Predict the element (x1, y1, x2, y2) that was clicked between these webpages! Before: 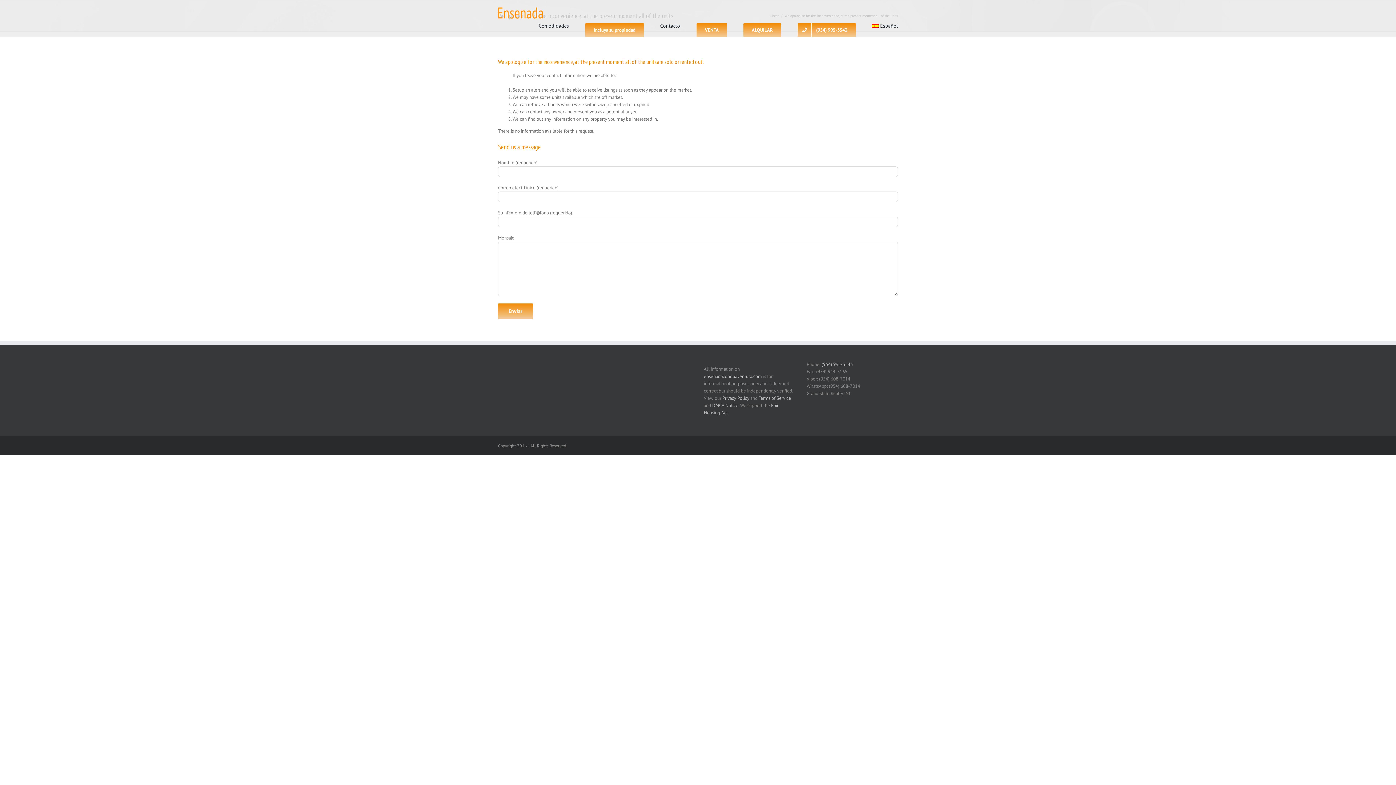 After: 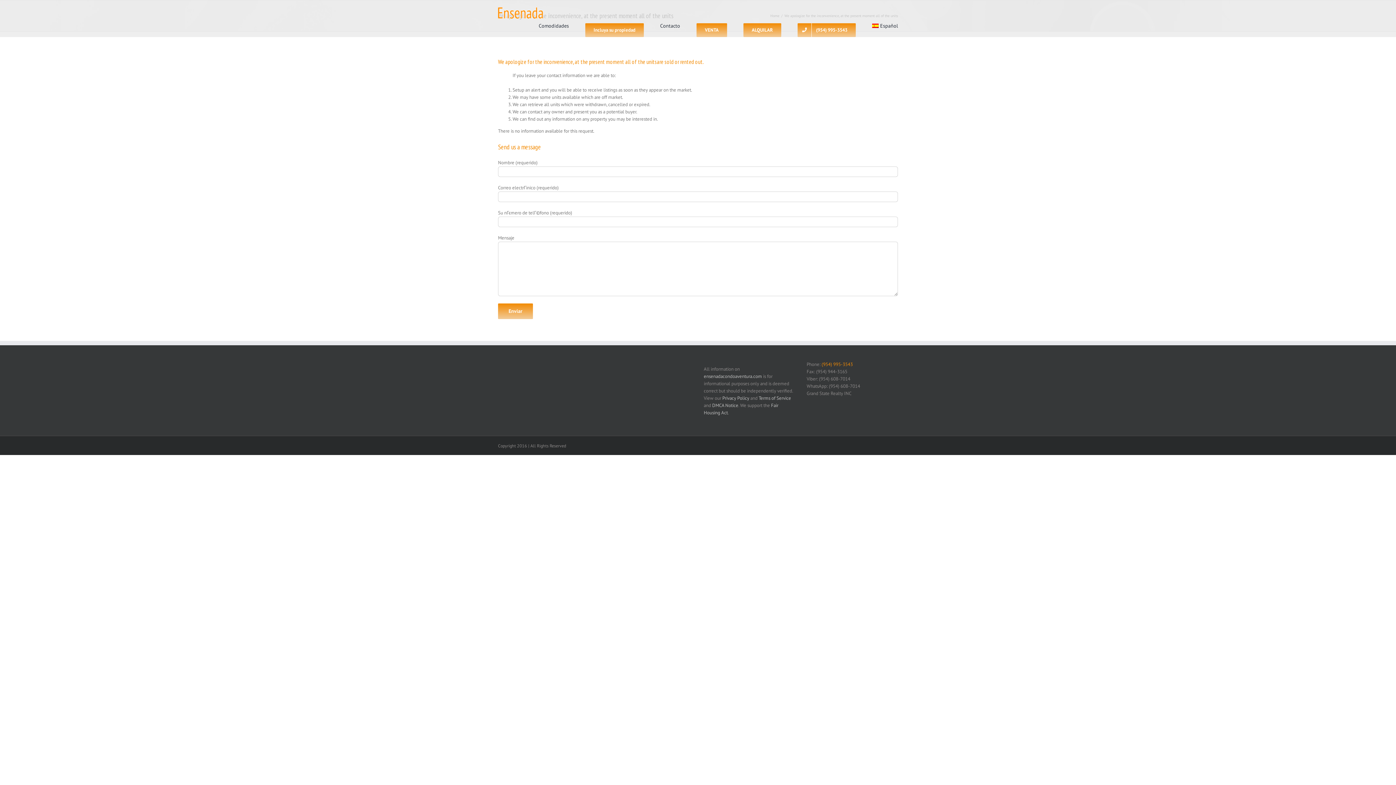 Action: bbox: (821, 361, 853, 367) label: (954) 995-3543